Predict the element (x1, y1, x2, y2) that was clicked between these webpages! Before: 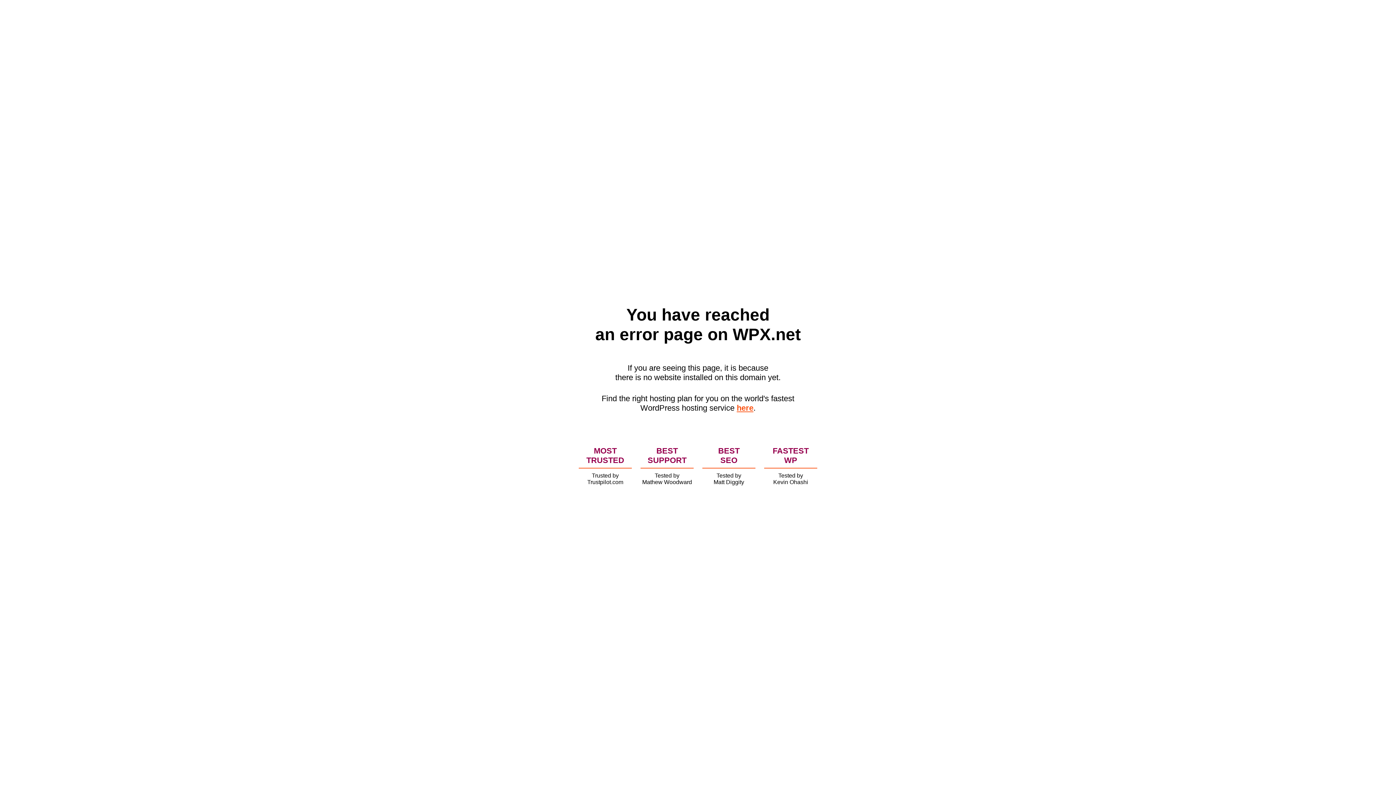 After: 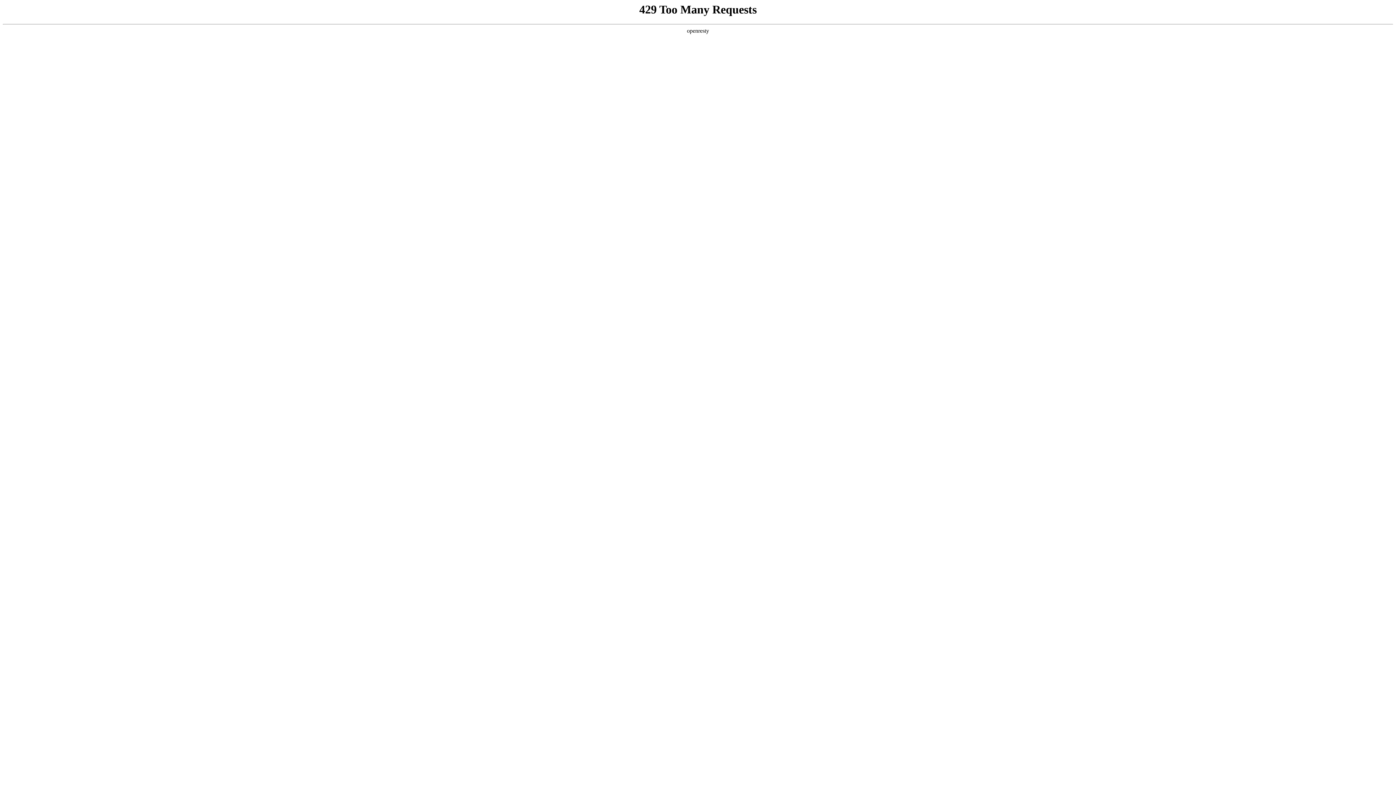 Action: label: here bbox: (736, 403, 753, 412)